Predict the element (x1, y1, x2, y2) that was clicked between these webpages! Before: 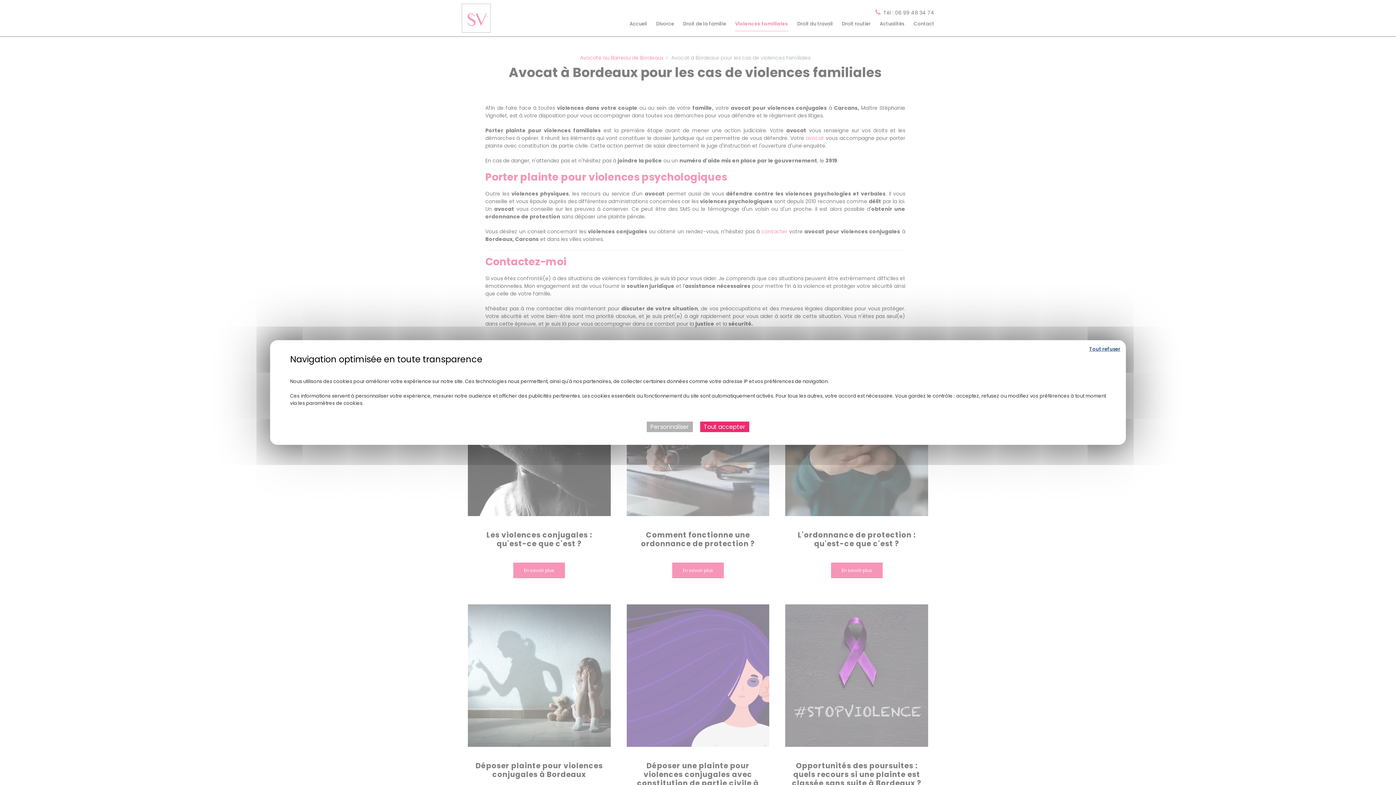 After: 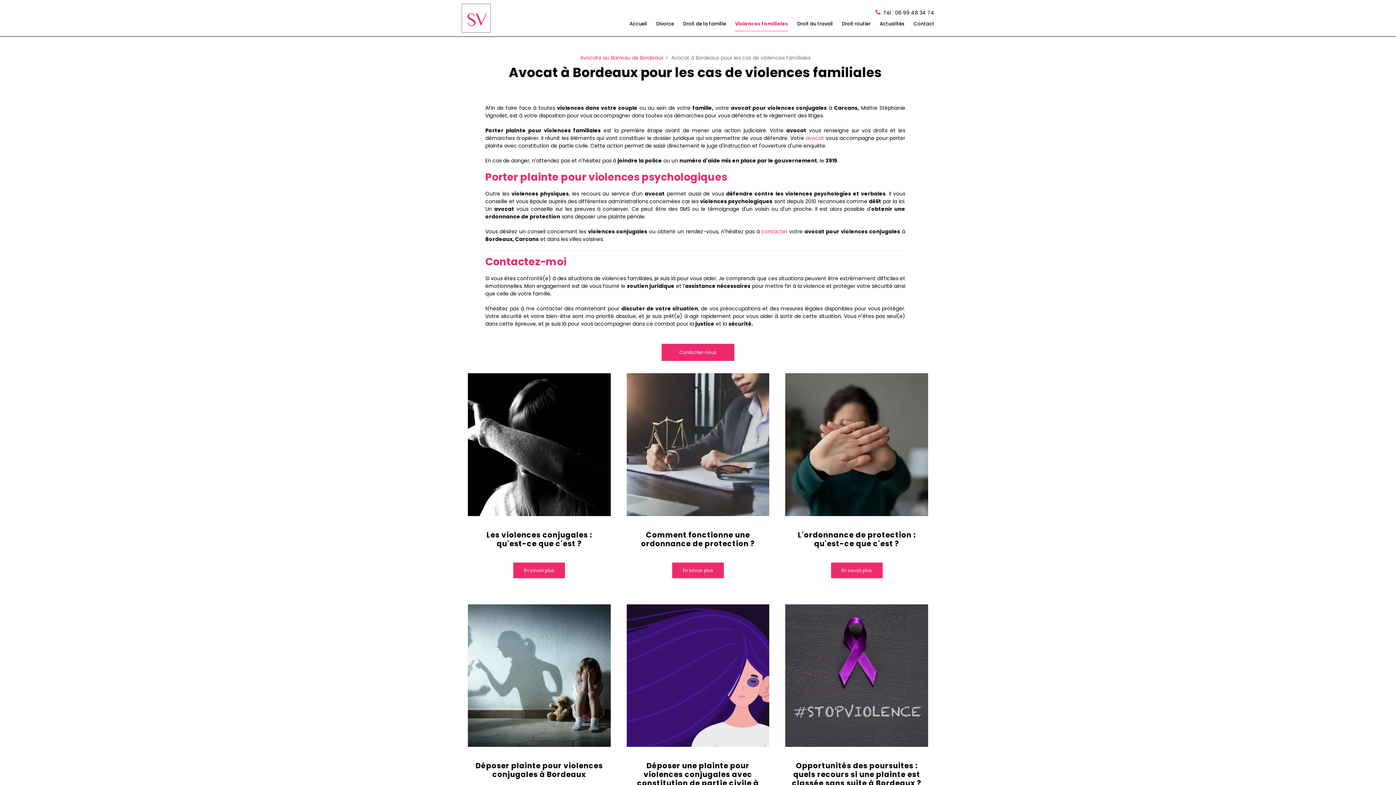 Action: bbox: (700, 421, 749, 432) label: Tout accepter